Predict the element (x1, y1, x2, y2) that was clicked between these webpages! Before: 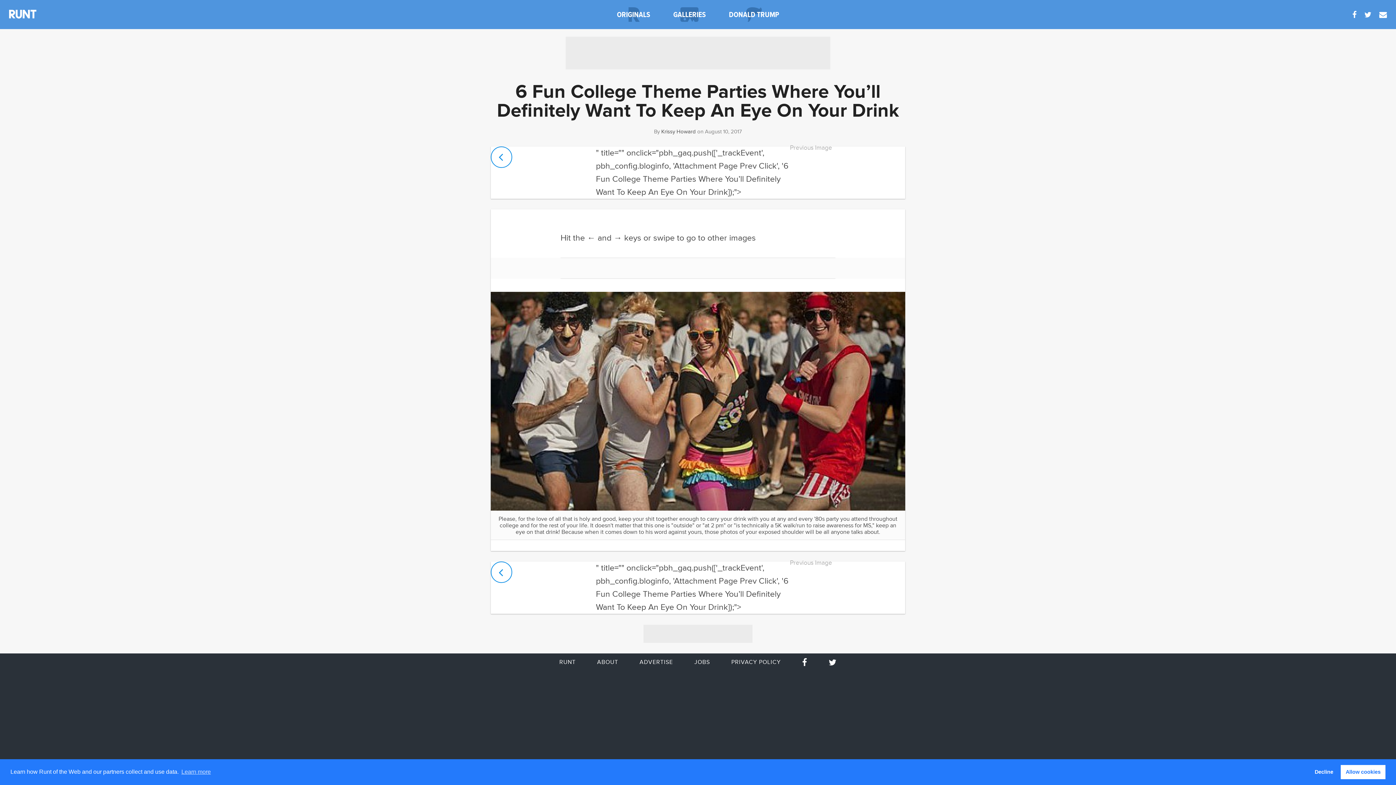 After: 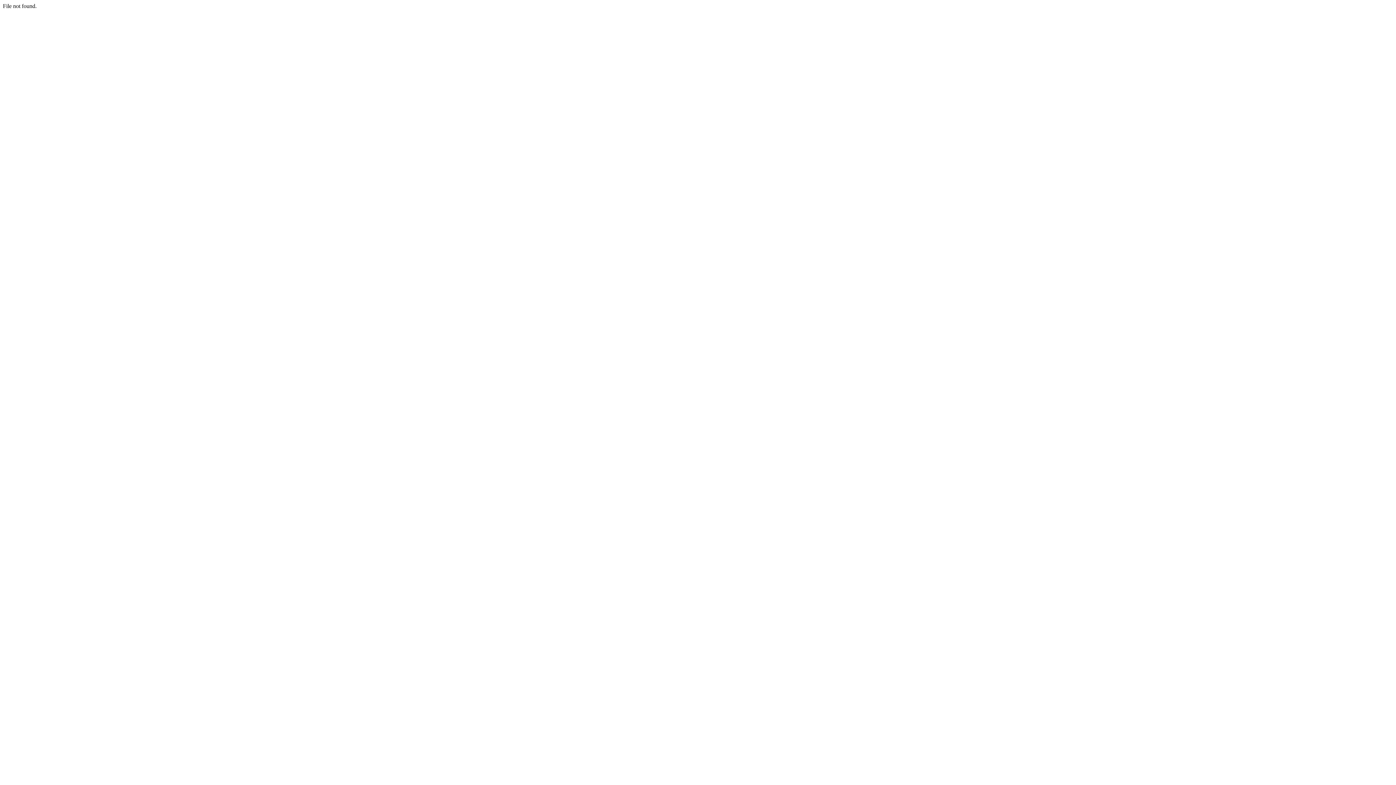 Action: bbox: (522, 561, 596, 614)